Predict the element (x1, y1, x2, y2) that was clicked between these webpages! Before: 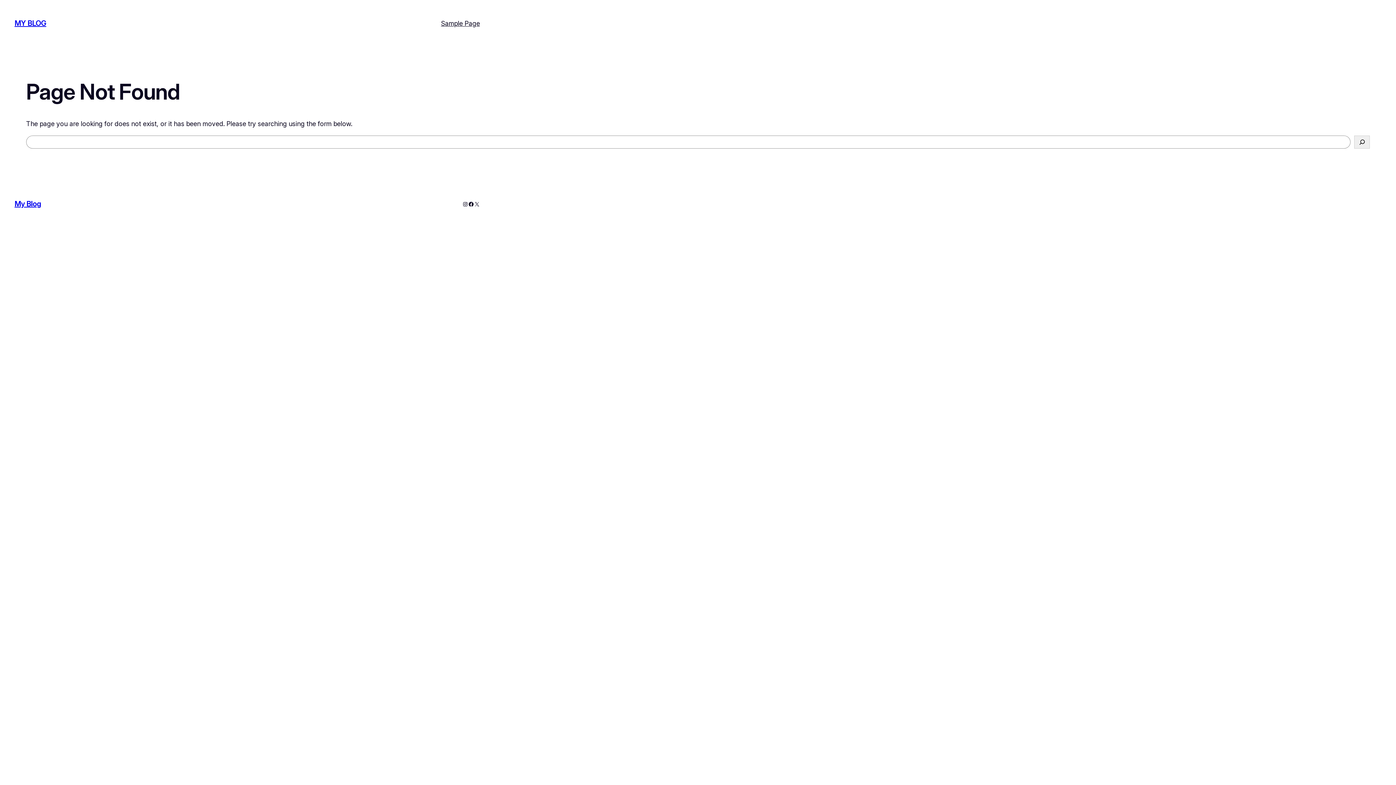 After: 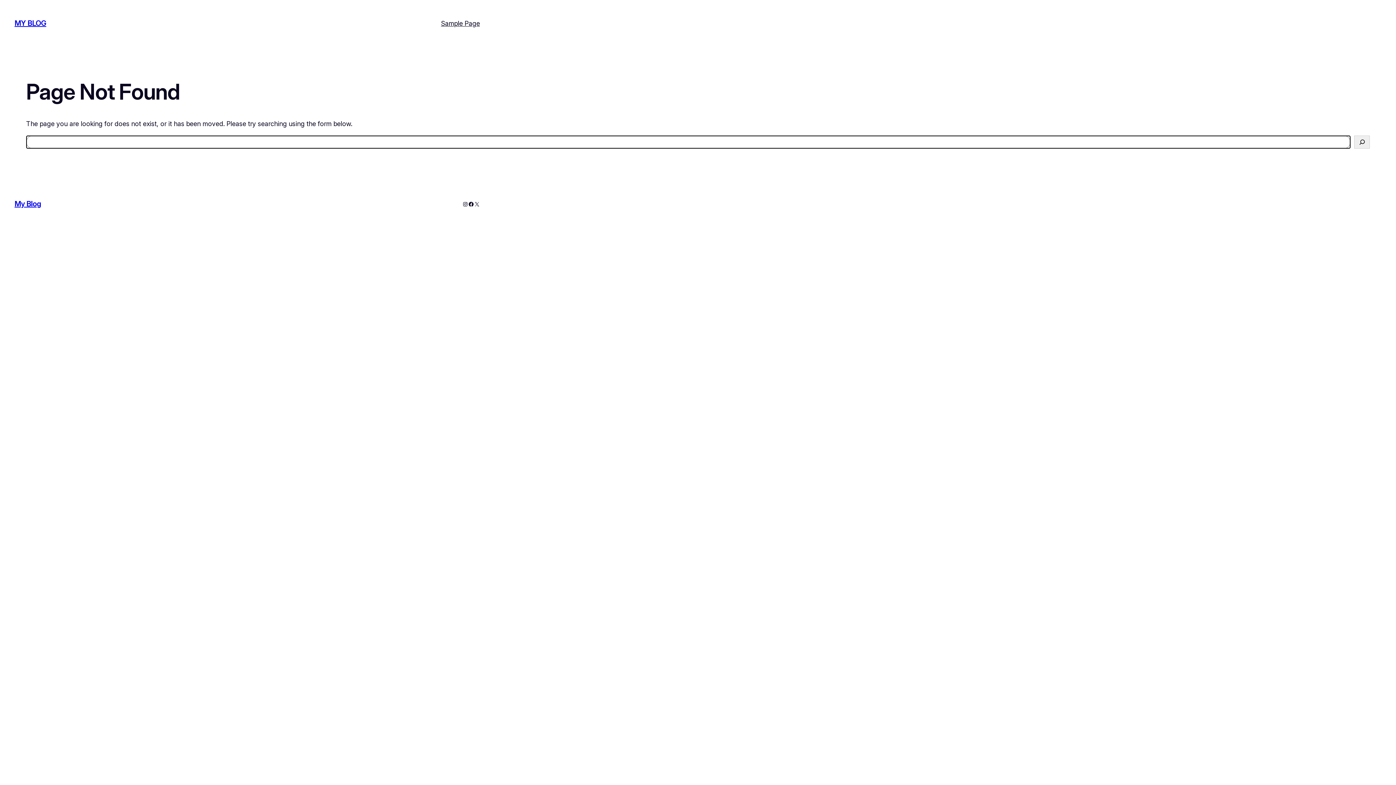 Action: label: Search bbox: (1354, 135, 1370, 148)